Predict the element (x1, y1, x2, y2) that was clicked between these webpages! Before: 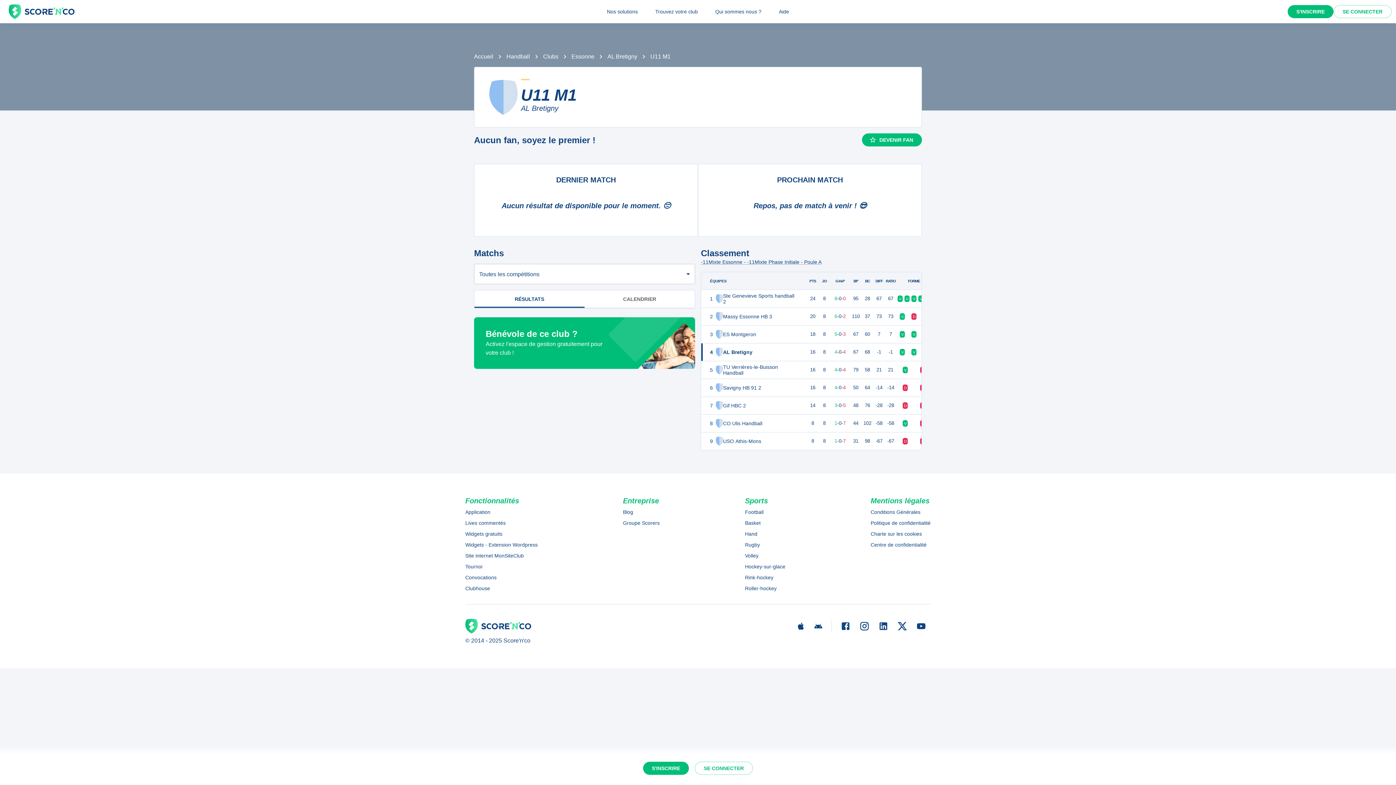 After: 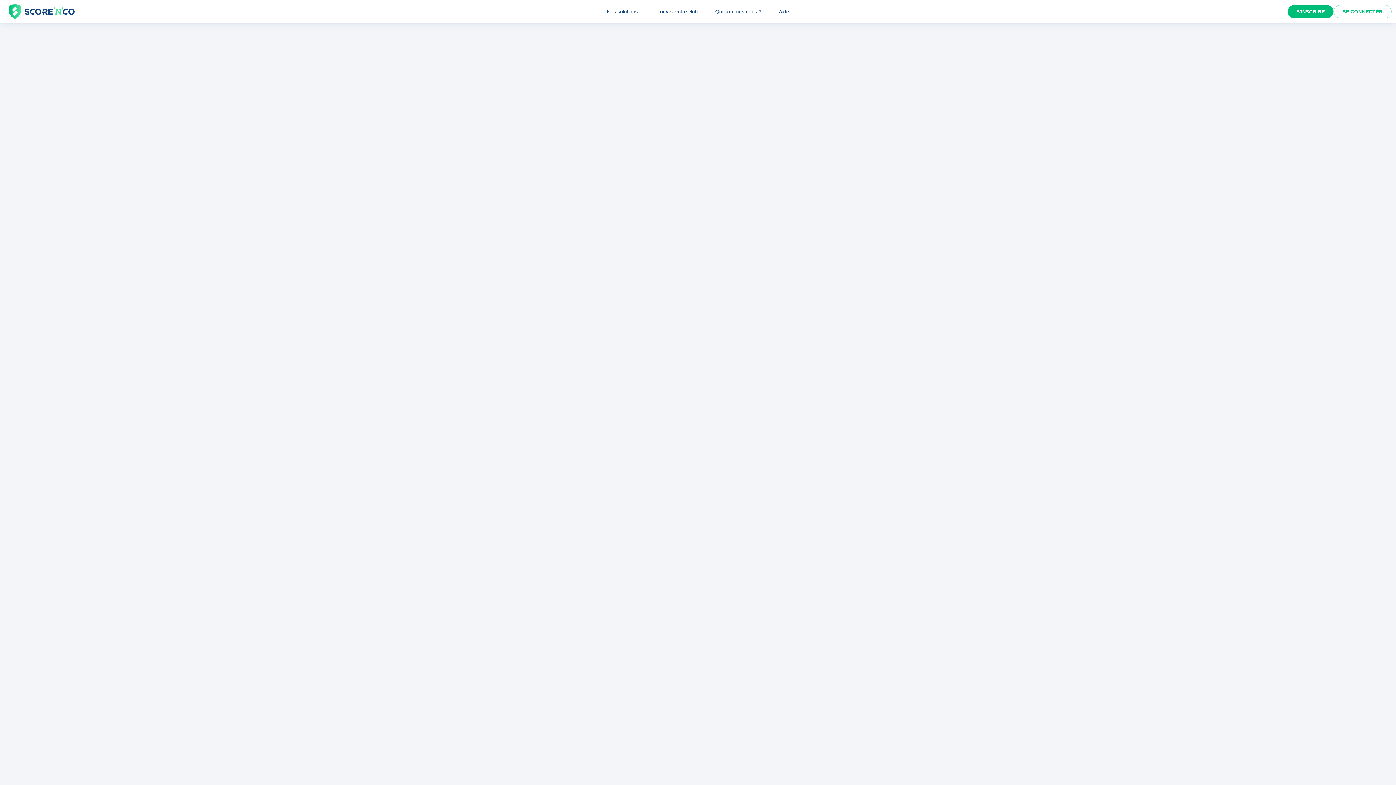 Action: label: Clubhouse bbox: (465, 584, 537, 592)